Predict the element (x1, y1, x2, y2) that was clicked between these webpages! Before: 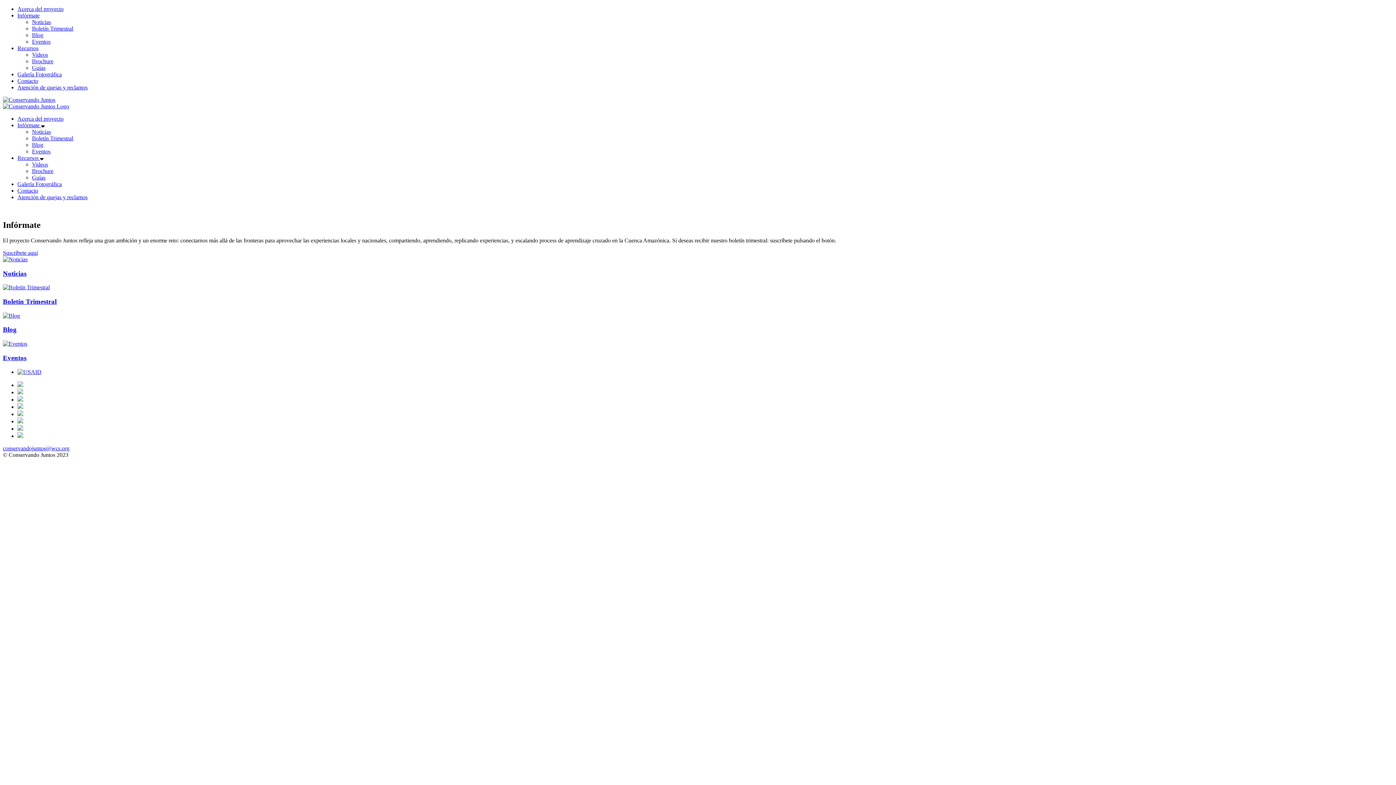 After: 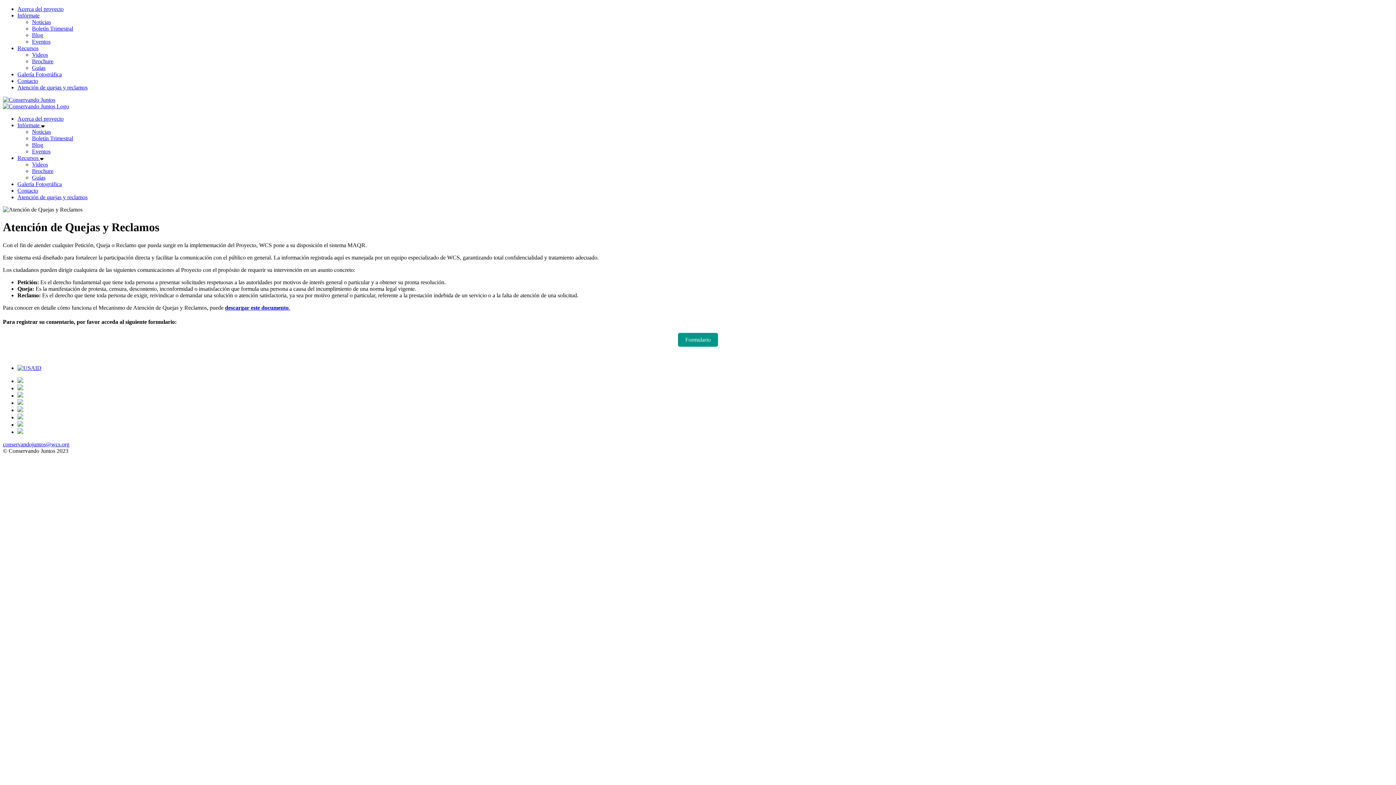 Action: label: Atención de quejas y reclamos bbox: (17, 194, 87, 200)